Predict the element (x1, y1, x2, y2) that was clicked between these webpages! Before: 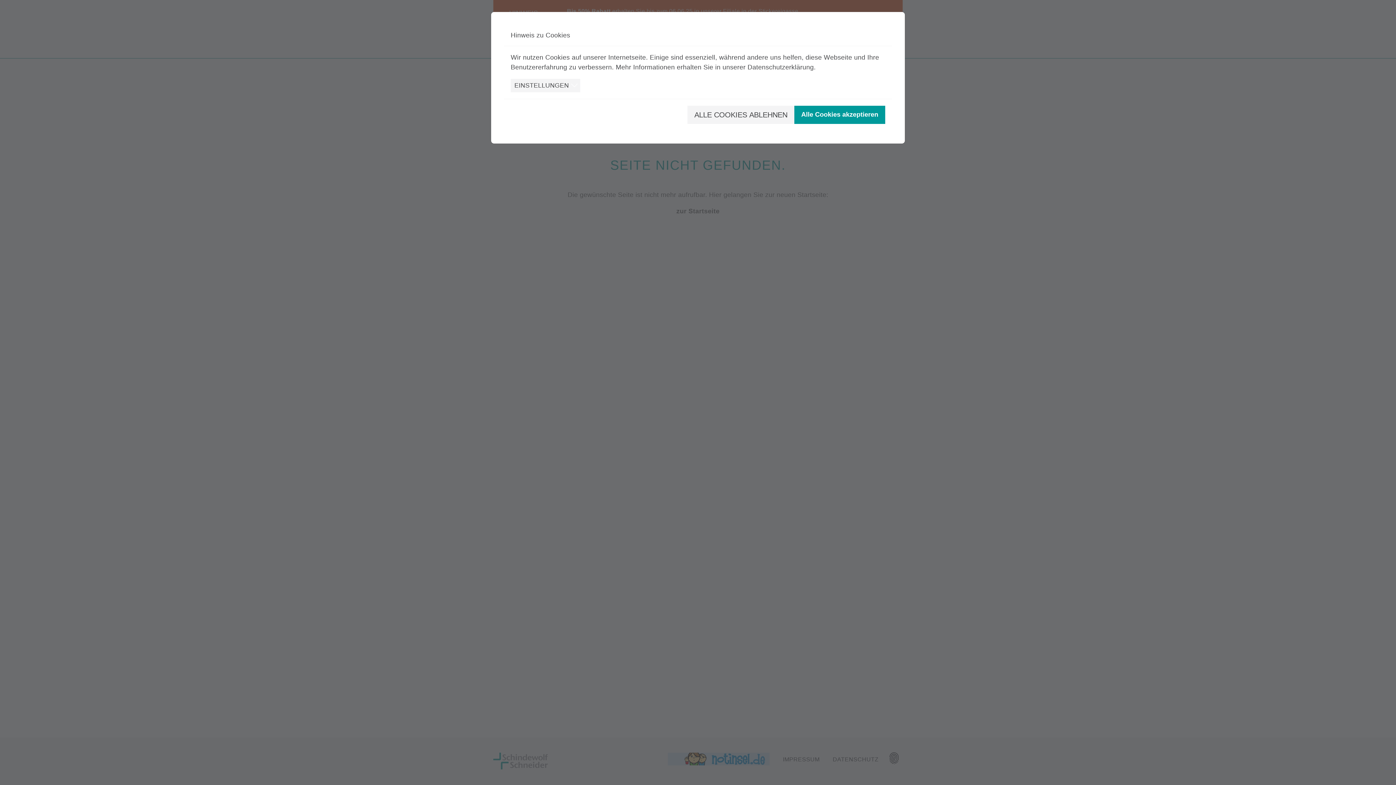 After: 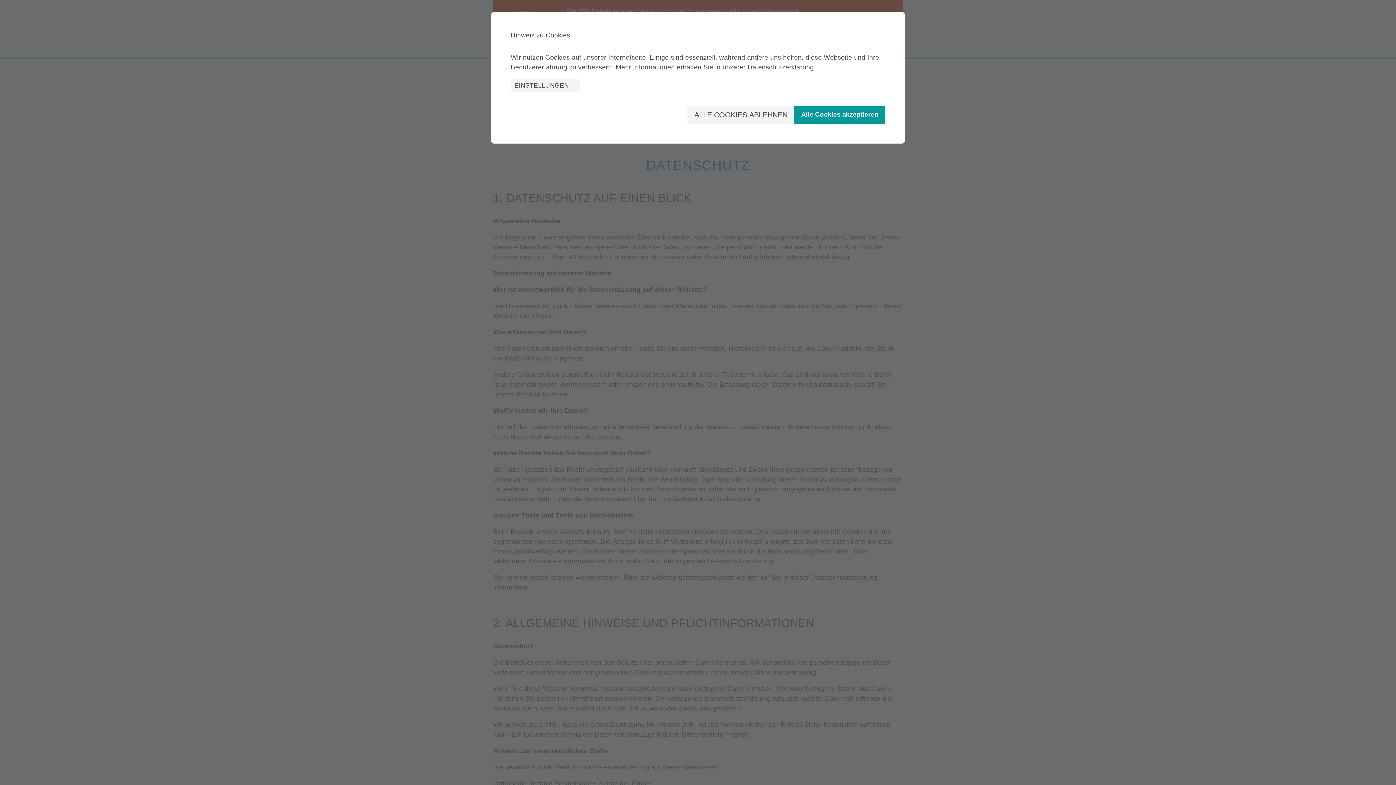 Action: bbox: (747, 63, 814, 70) label: Datenschutzerklärung